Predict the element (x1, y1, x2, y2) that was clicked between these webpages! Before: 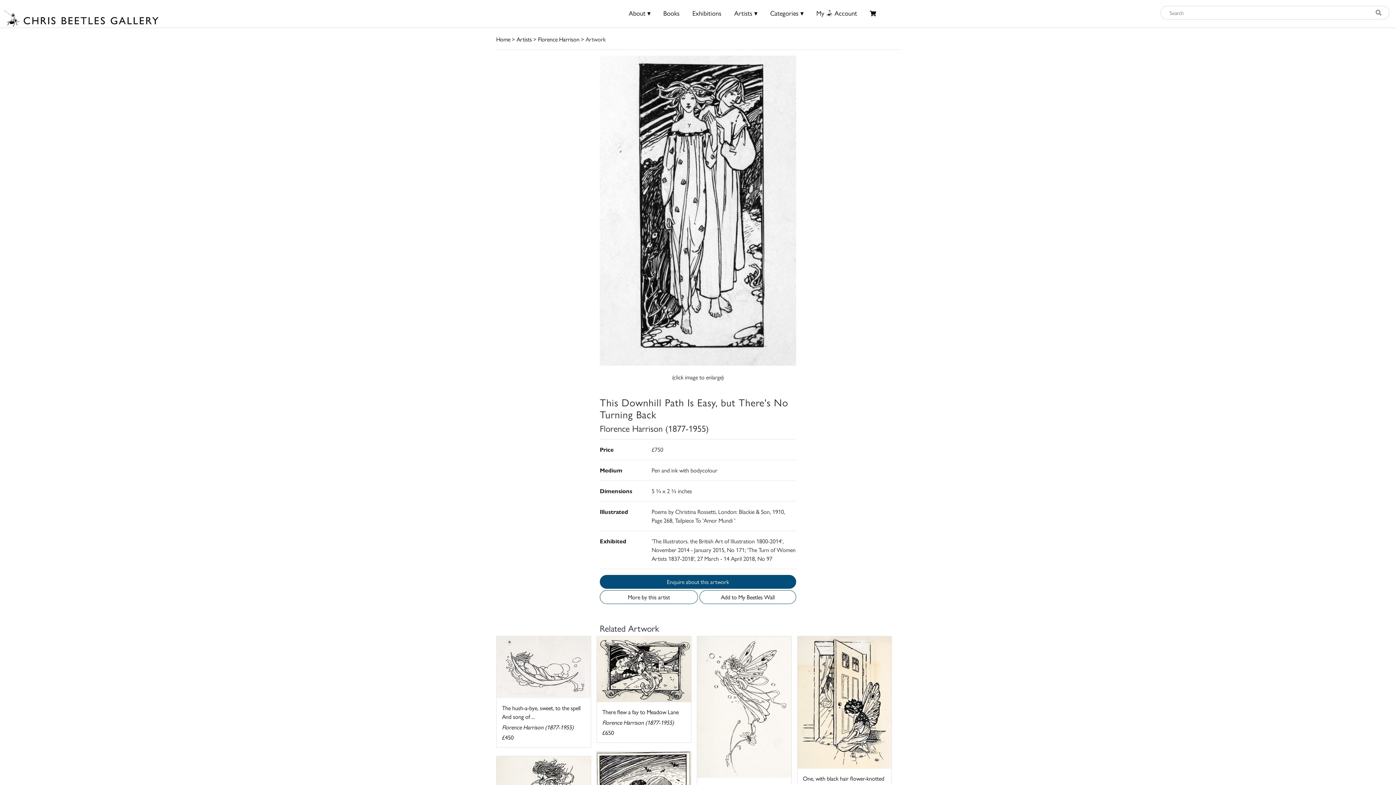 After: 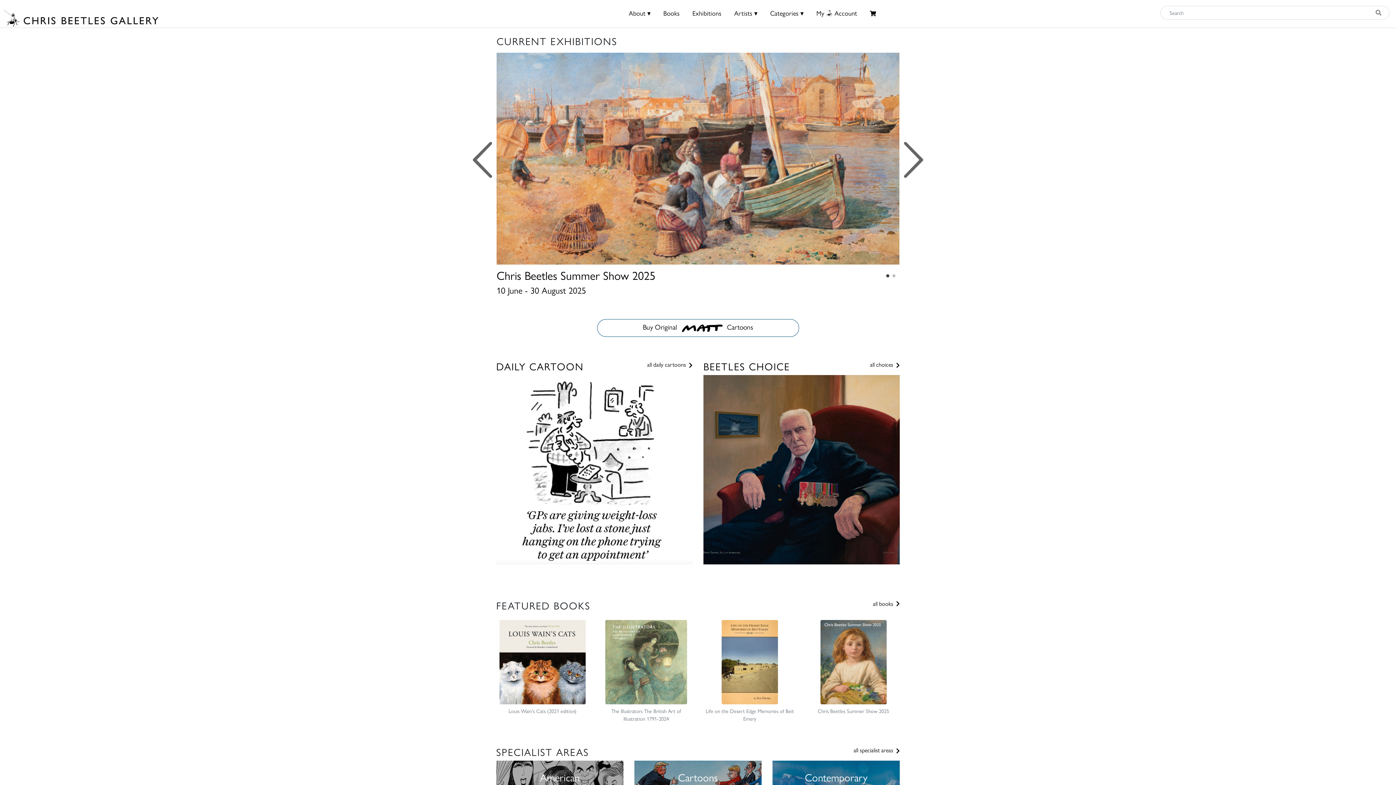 Action: label: Home bbox: (496, 34, 510, 43)